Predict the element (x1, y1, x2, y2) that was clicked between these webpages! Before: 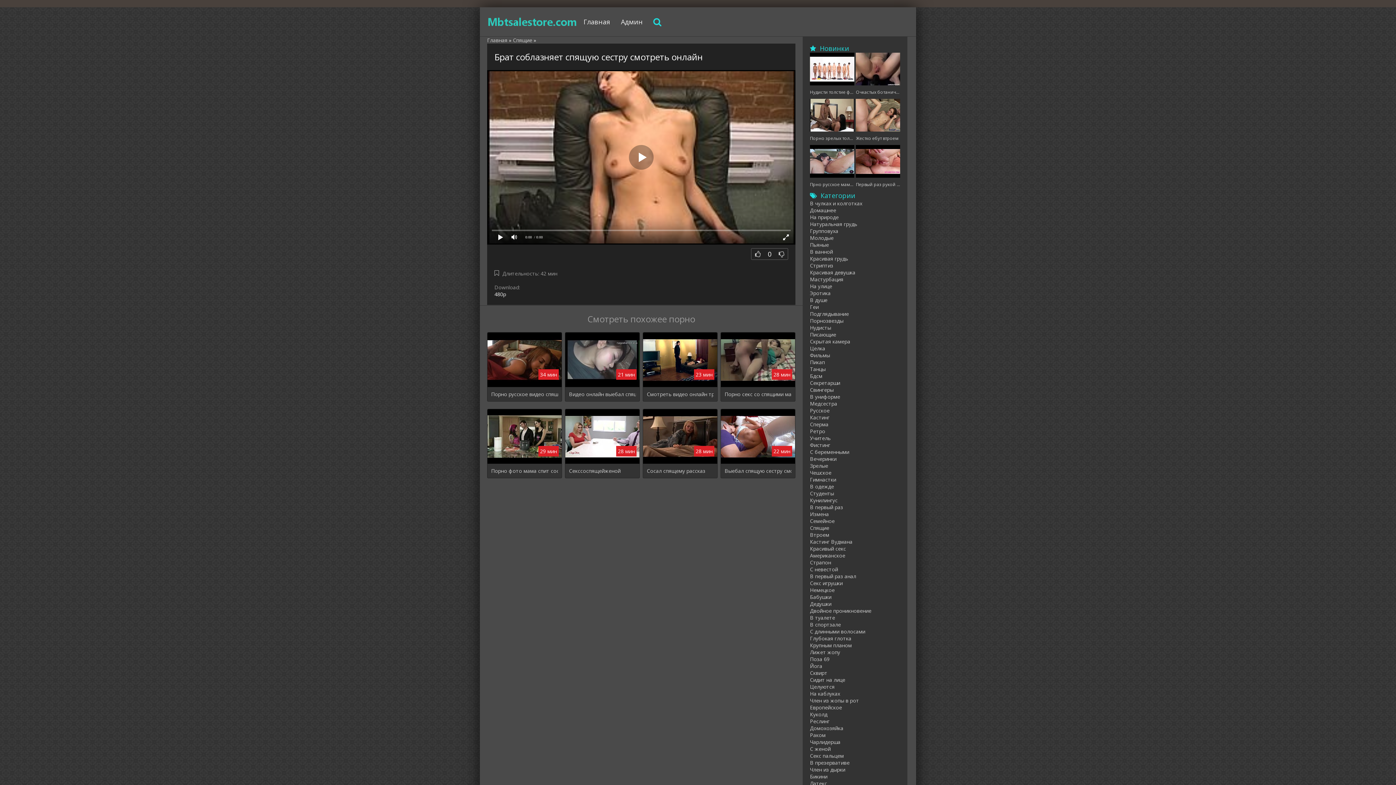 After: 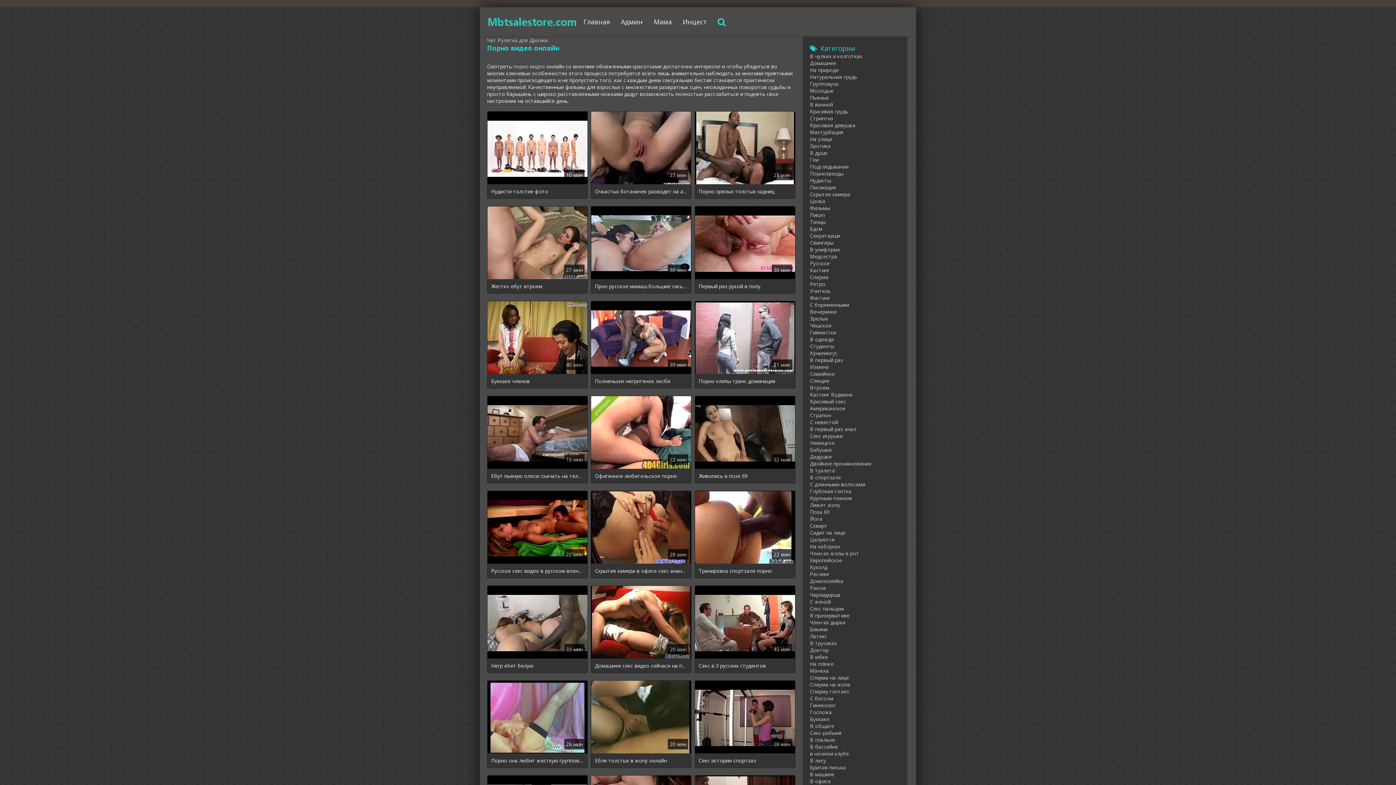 Action: bbox: (487, 12, 578, 30)